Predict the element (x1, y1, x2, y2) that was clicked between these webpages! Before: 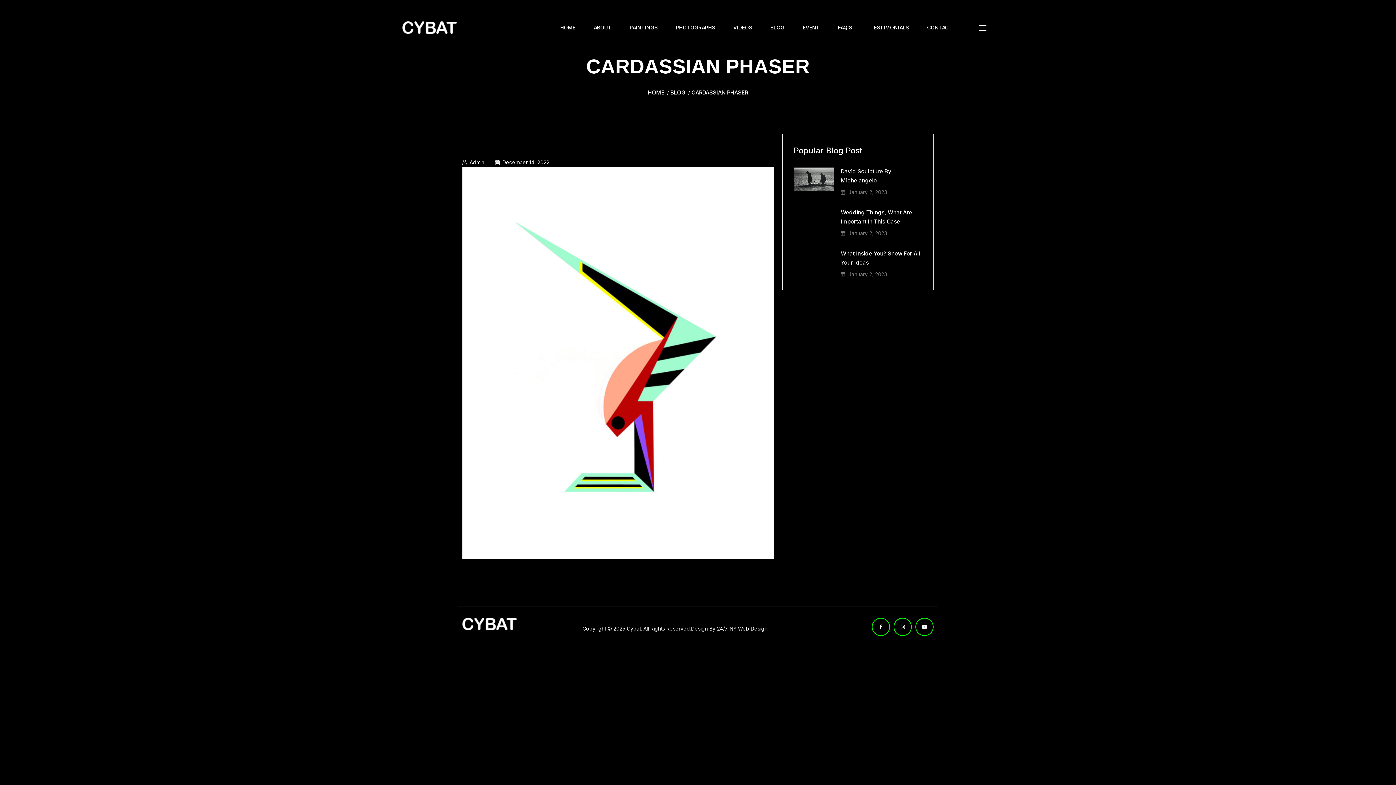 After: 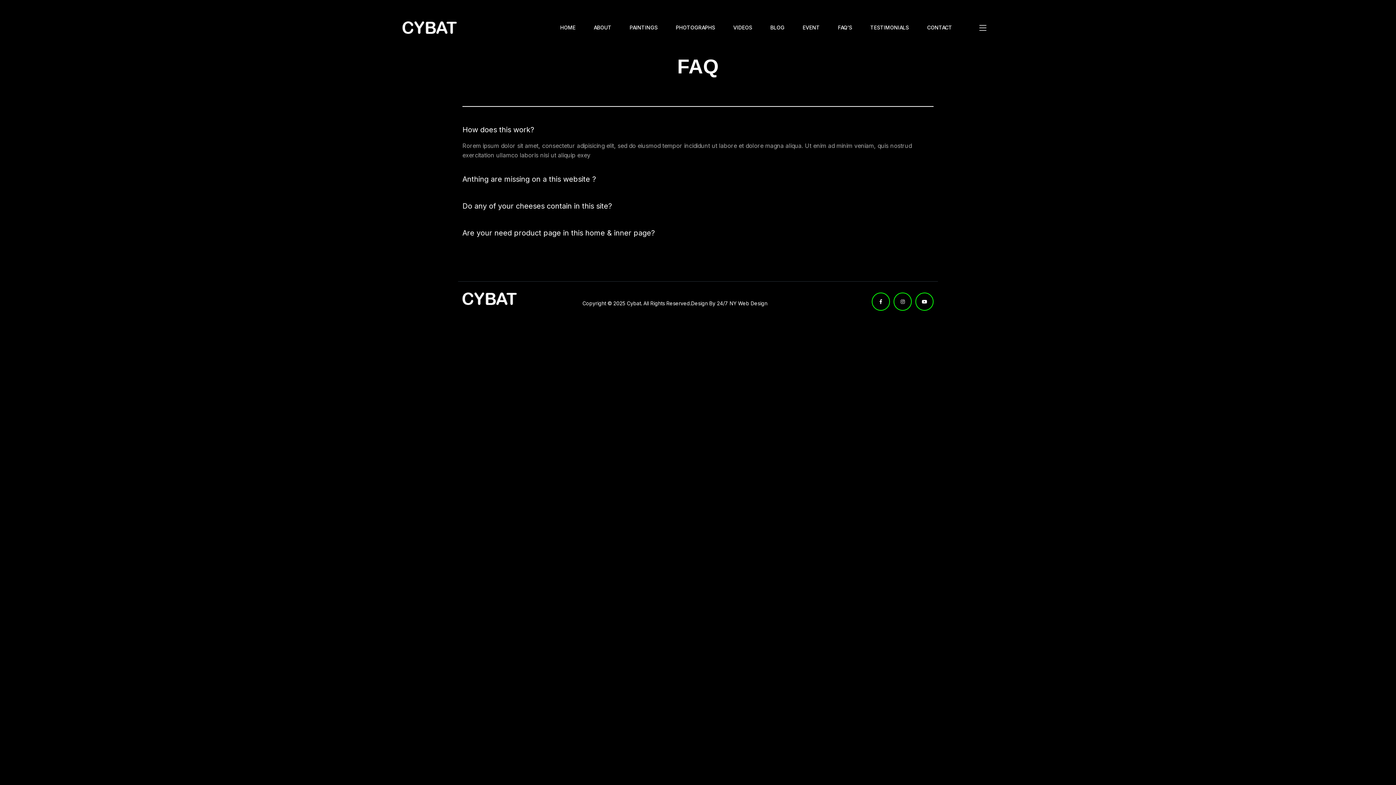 Action: bbox: (838, 10, 852, 44) label: FAQ’S